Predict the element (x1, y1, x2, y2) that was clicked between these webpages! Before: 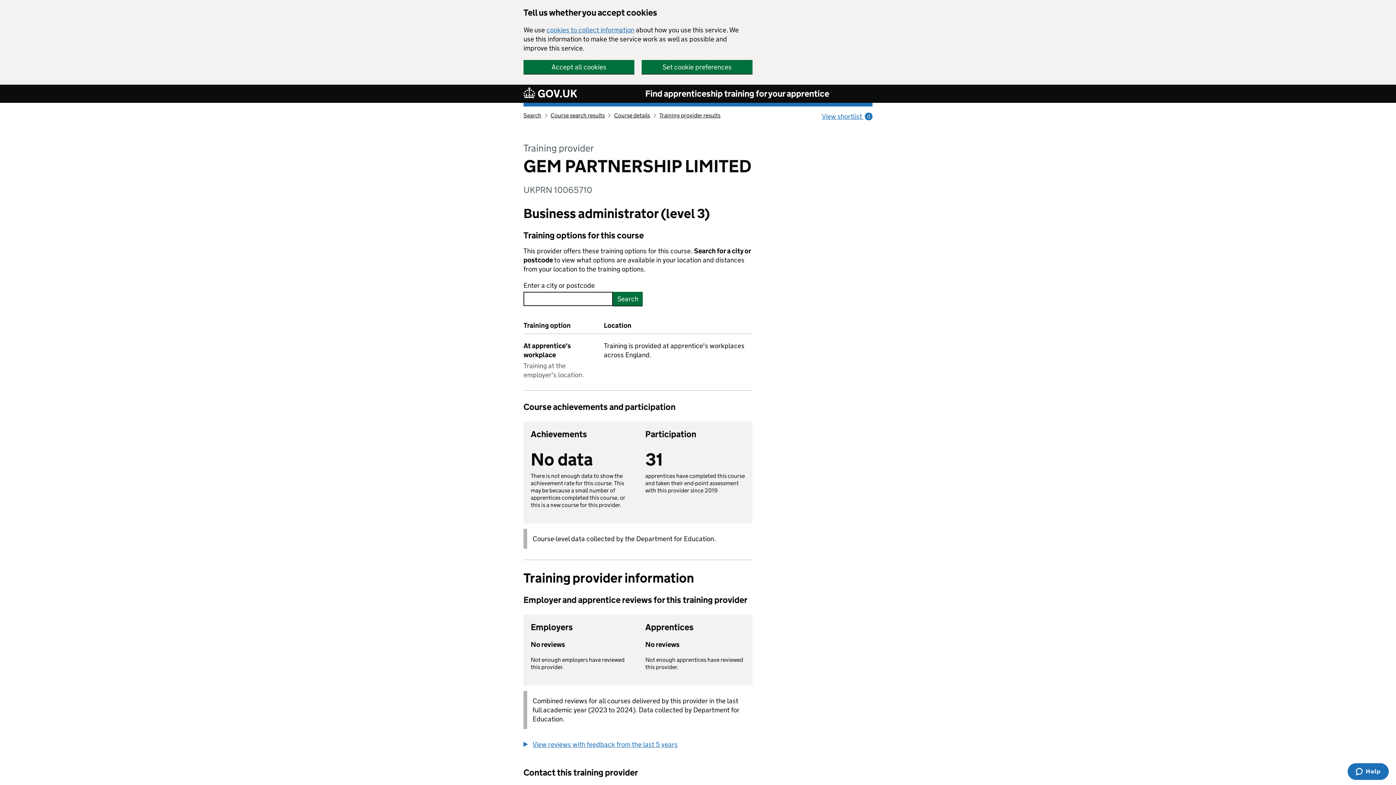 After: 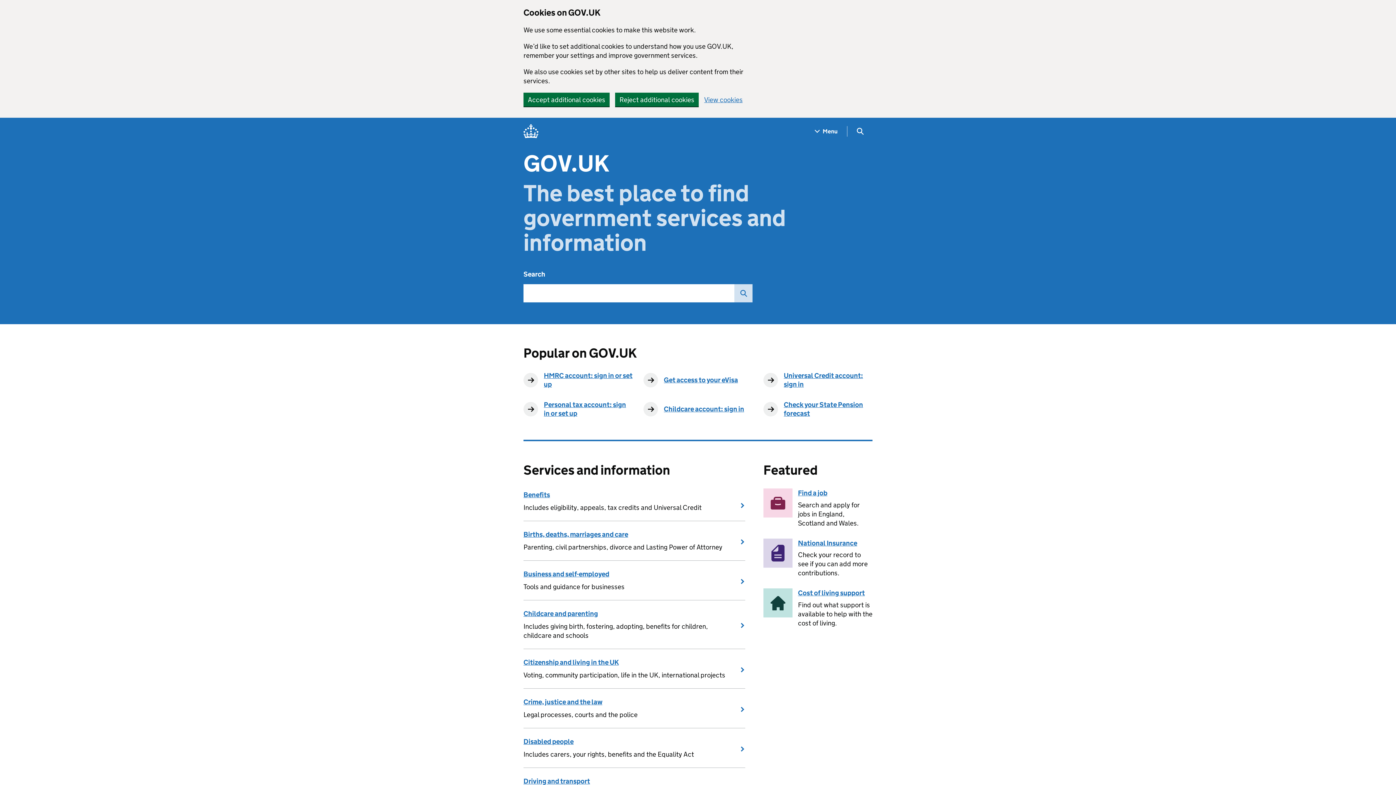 Action: bbox: (523, 86, 577, 100)